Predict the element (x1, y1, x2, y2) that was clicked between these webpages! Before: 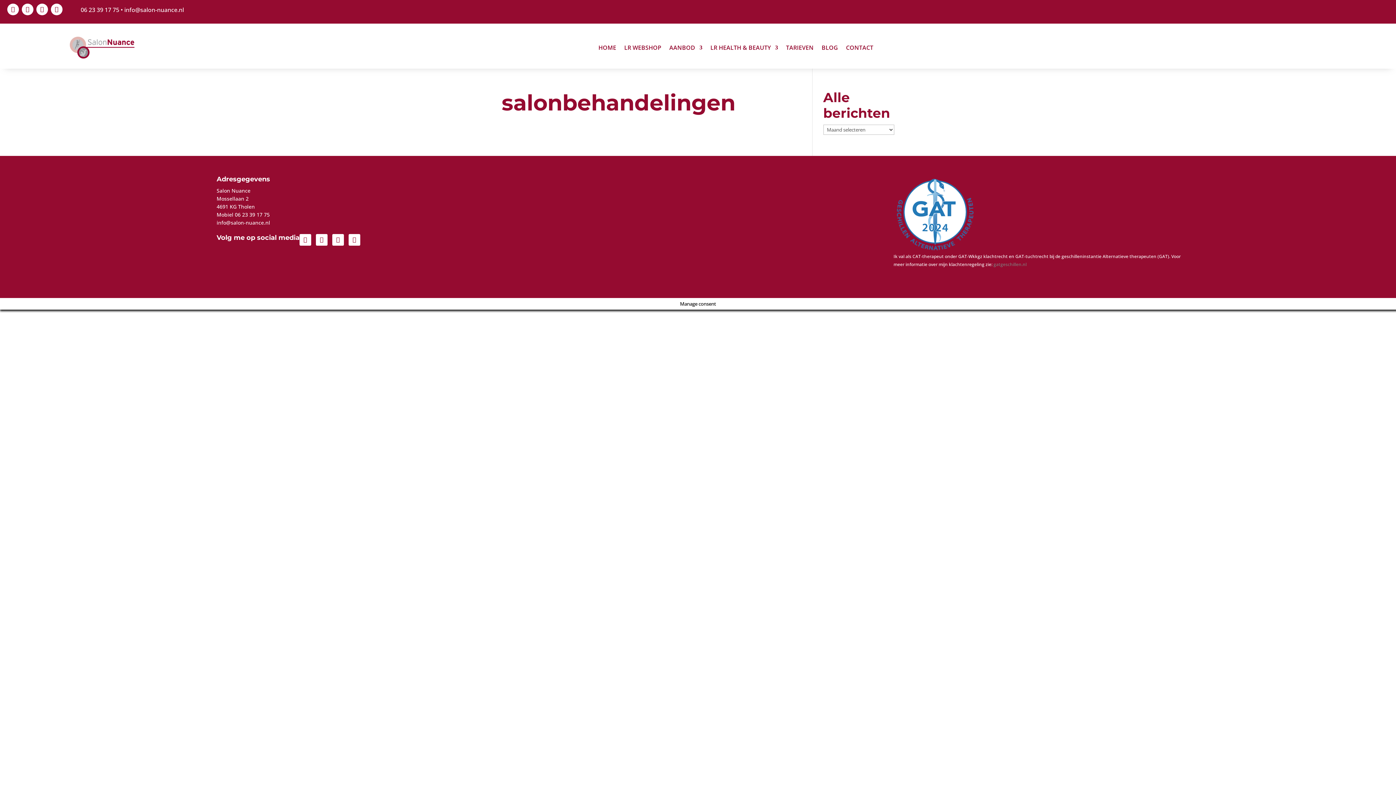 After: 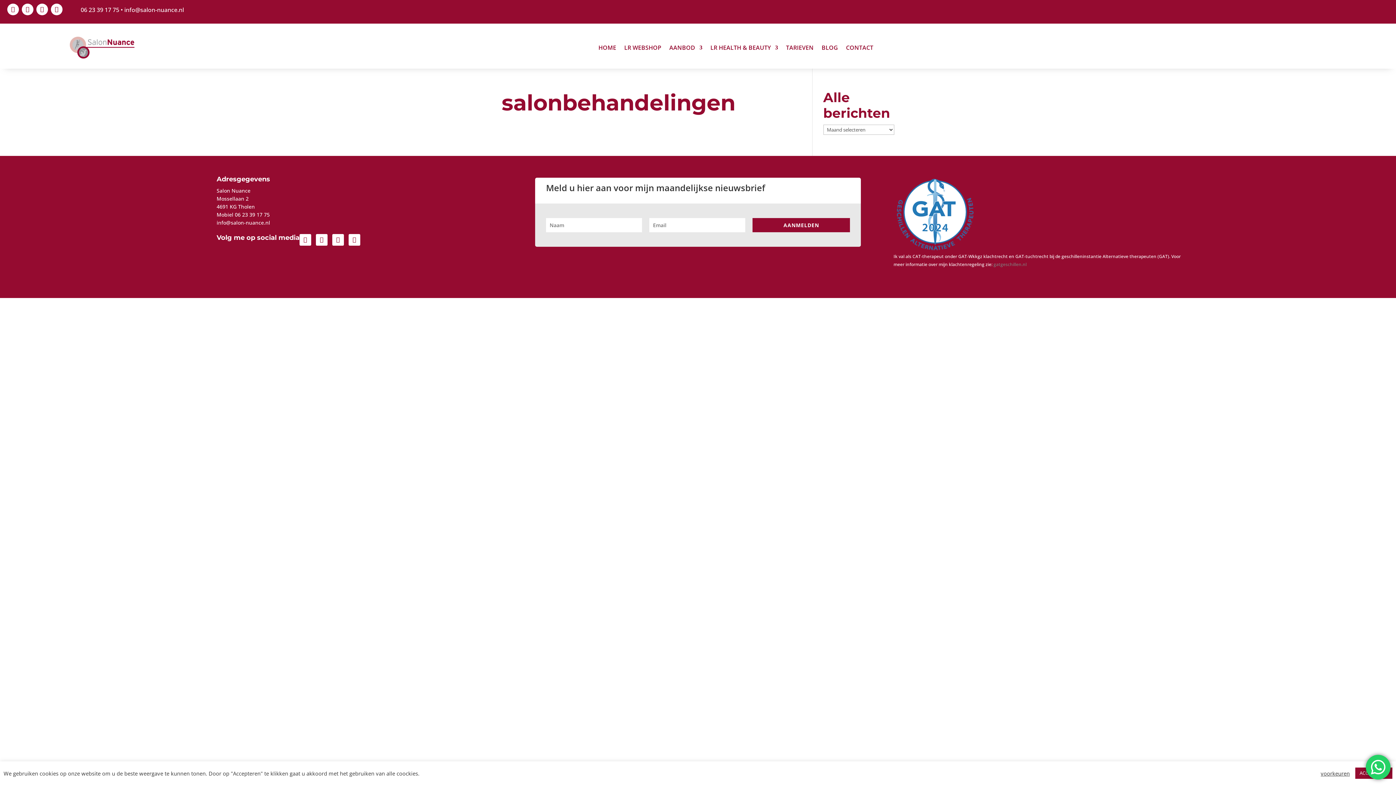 Action: bbox: (348, 234, 360, 245)